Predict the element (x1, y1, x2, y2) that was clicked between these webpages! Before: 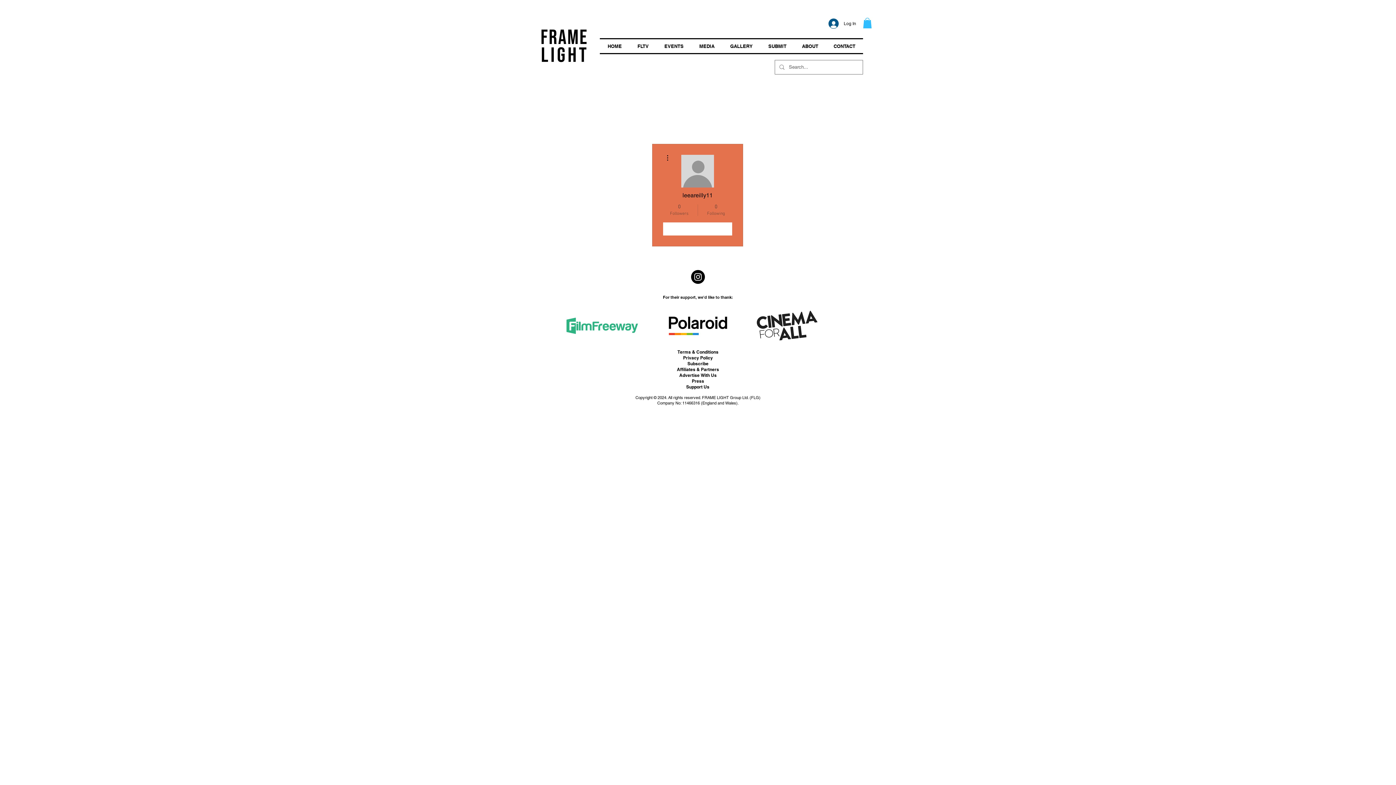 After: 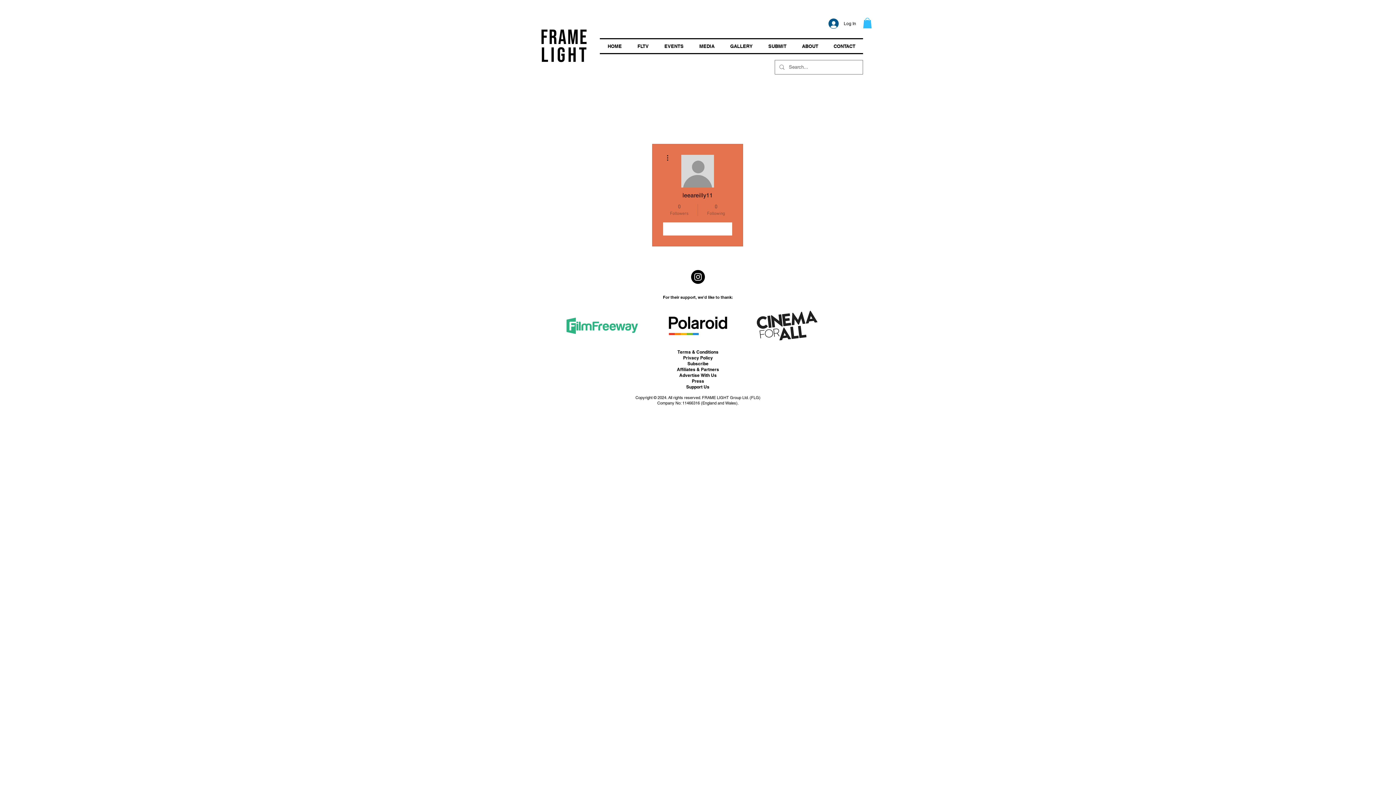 Action: bbox: (667, 309, 729, 342)